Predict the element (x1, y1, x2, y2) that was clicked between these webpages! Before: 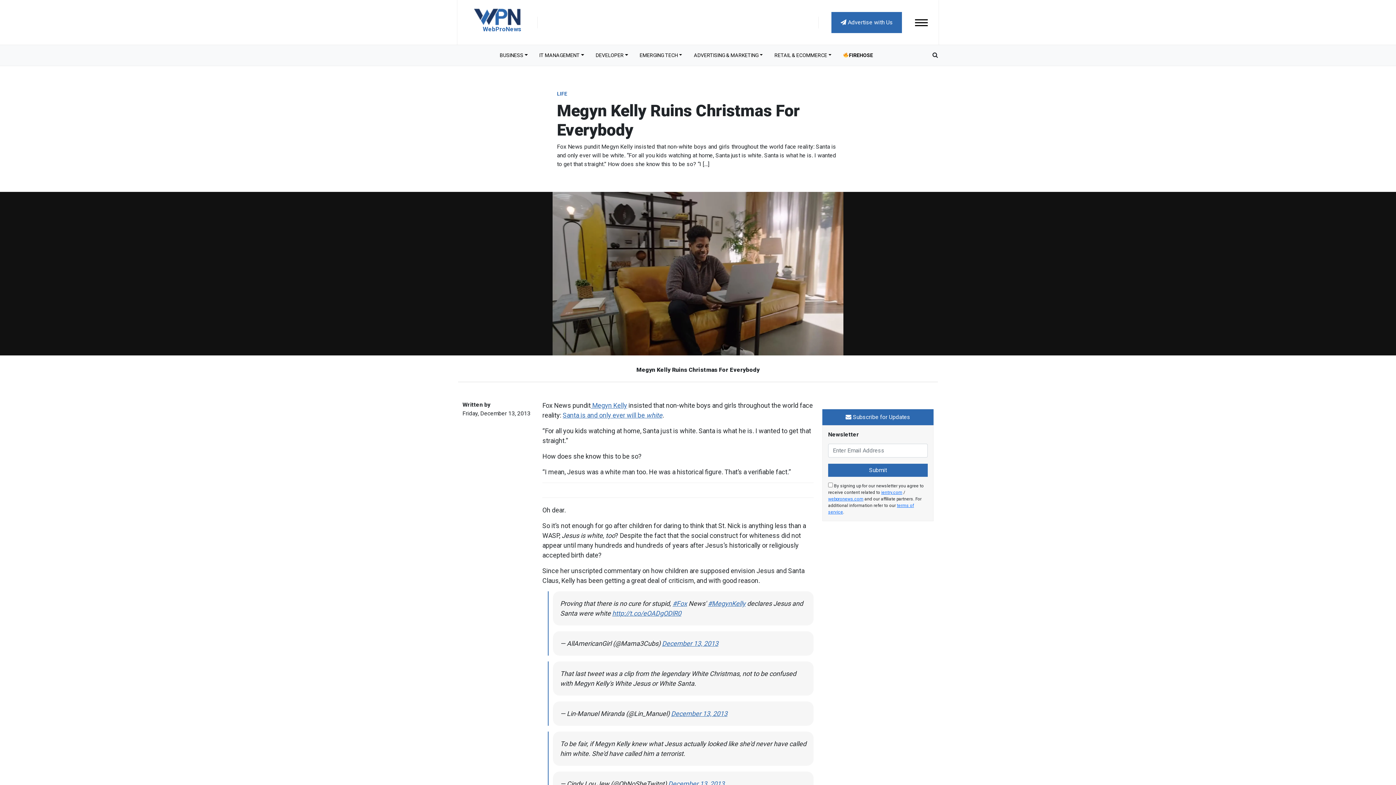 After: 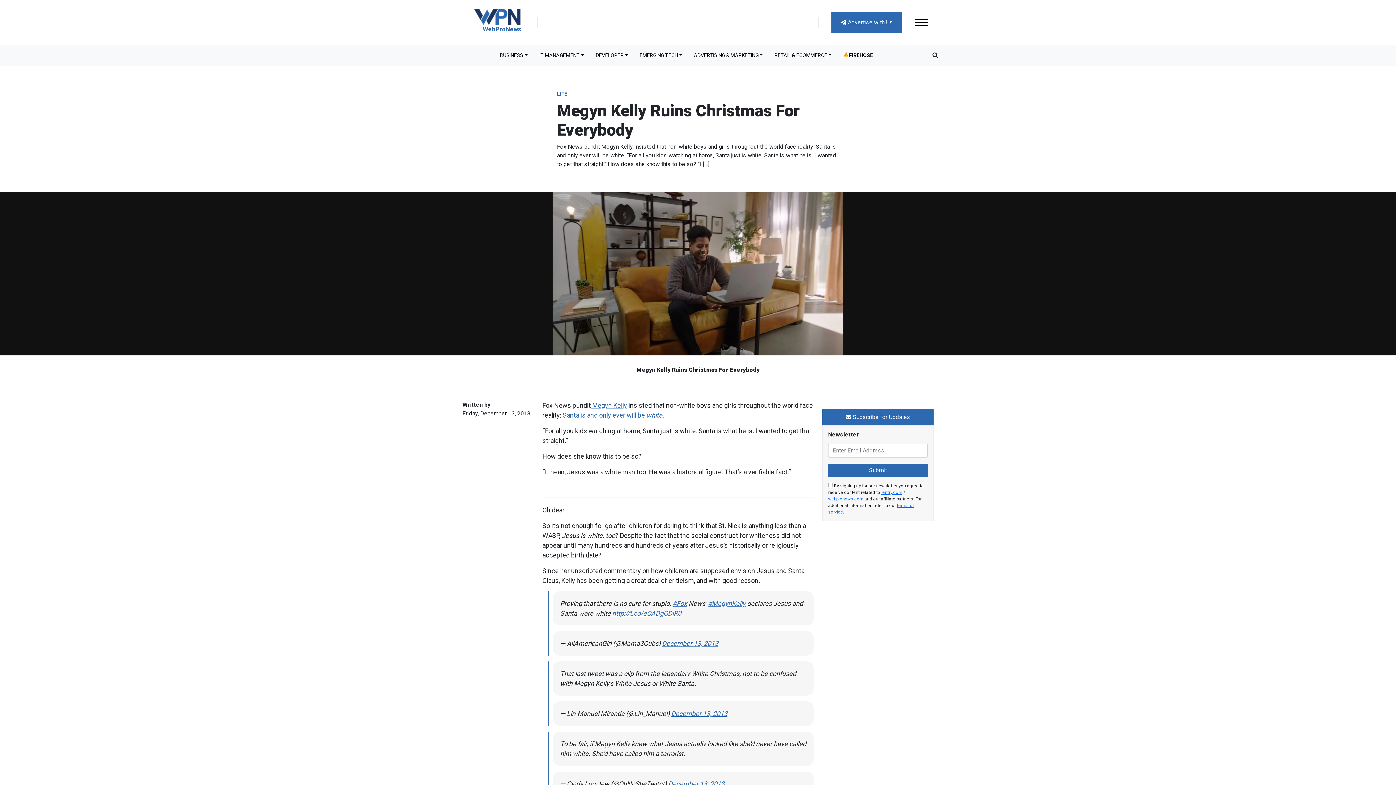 Action: bbox: (837, 48, 879, 62) label: FIREHOSE